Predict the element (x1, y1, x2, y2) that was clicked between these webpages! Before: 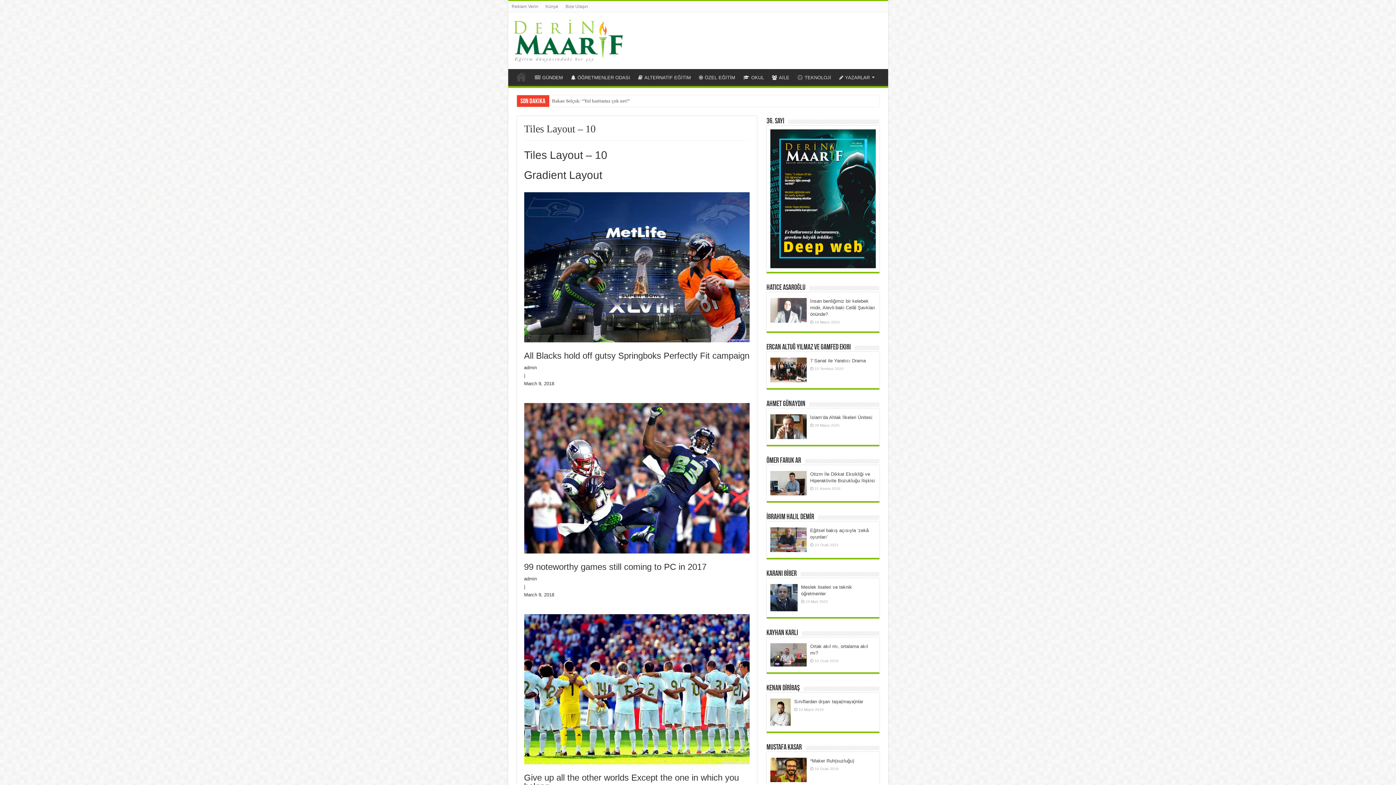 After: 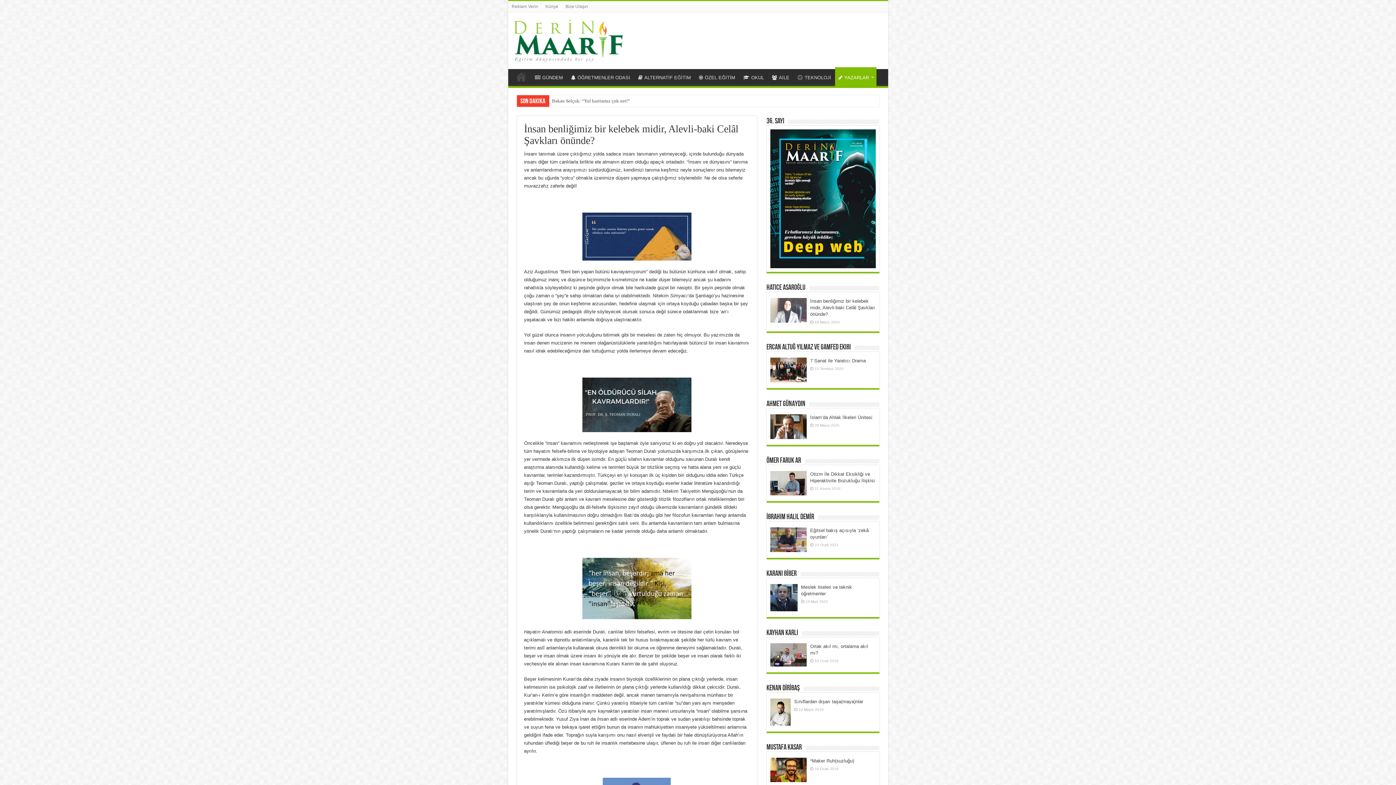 Action: bbox: (770, 298, 806, 322)